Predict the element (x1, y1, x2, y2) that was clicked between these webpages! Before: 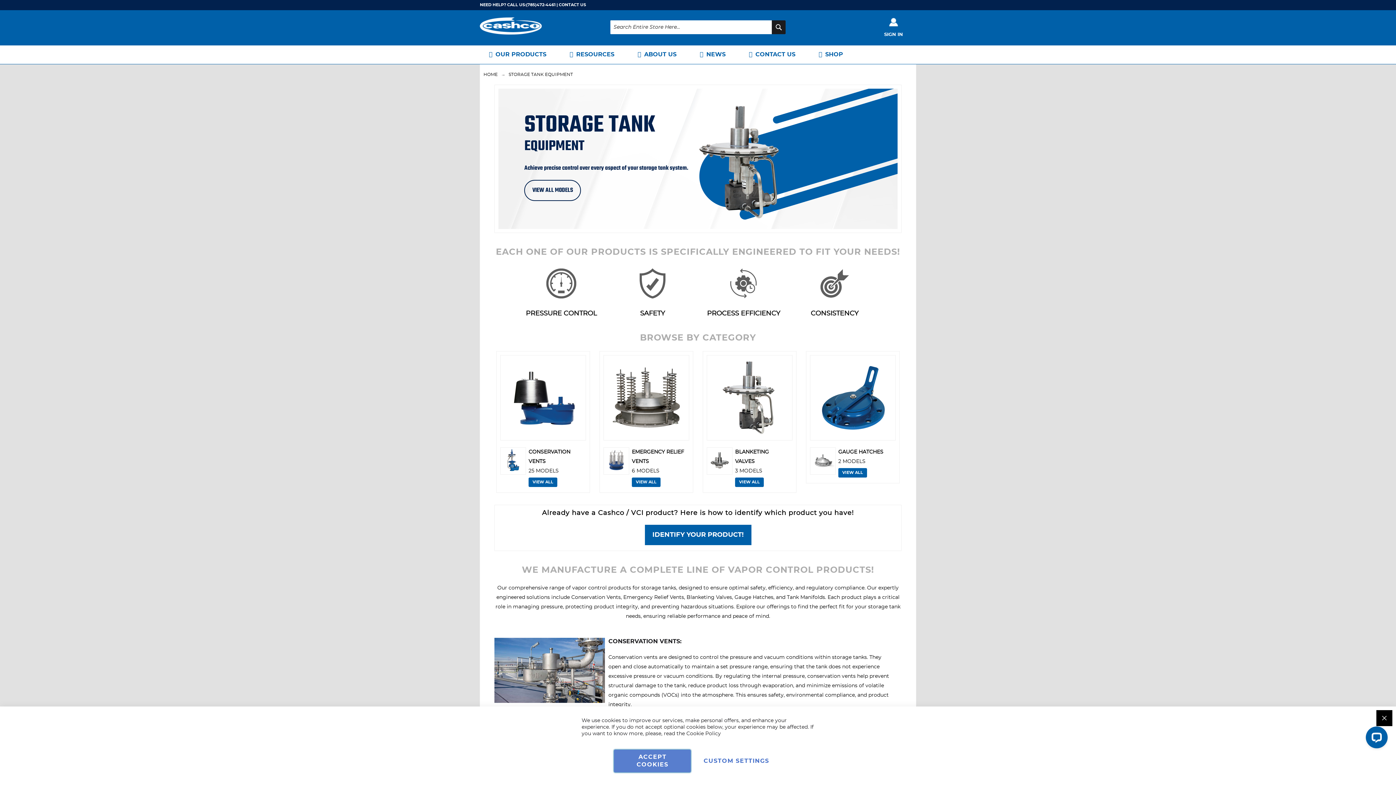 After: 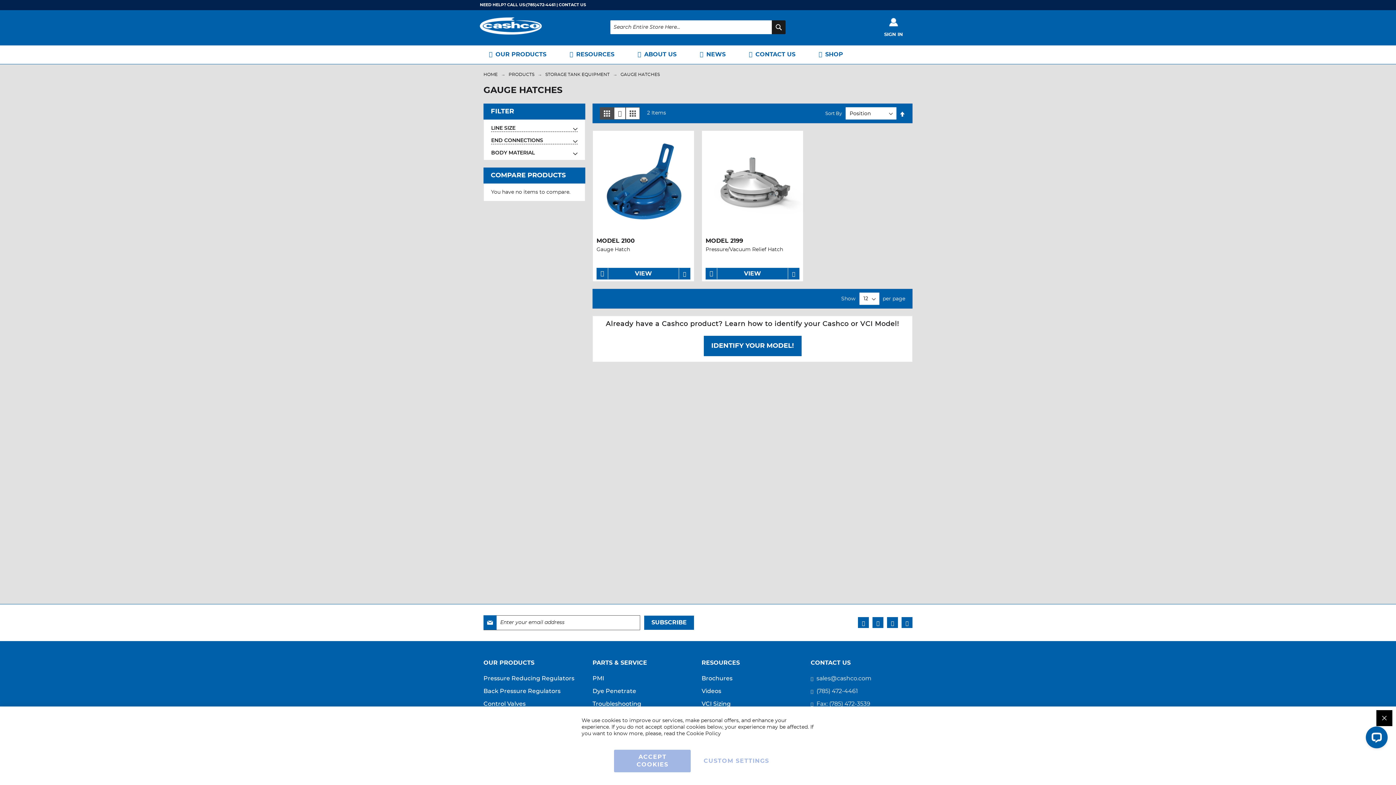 Action: label: VIEW ALL bbox: (838, 468, 867, 473)